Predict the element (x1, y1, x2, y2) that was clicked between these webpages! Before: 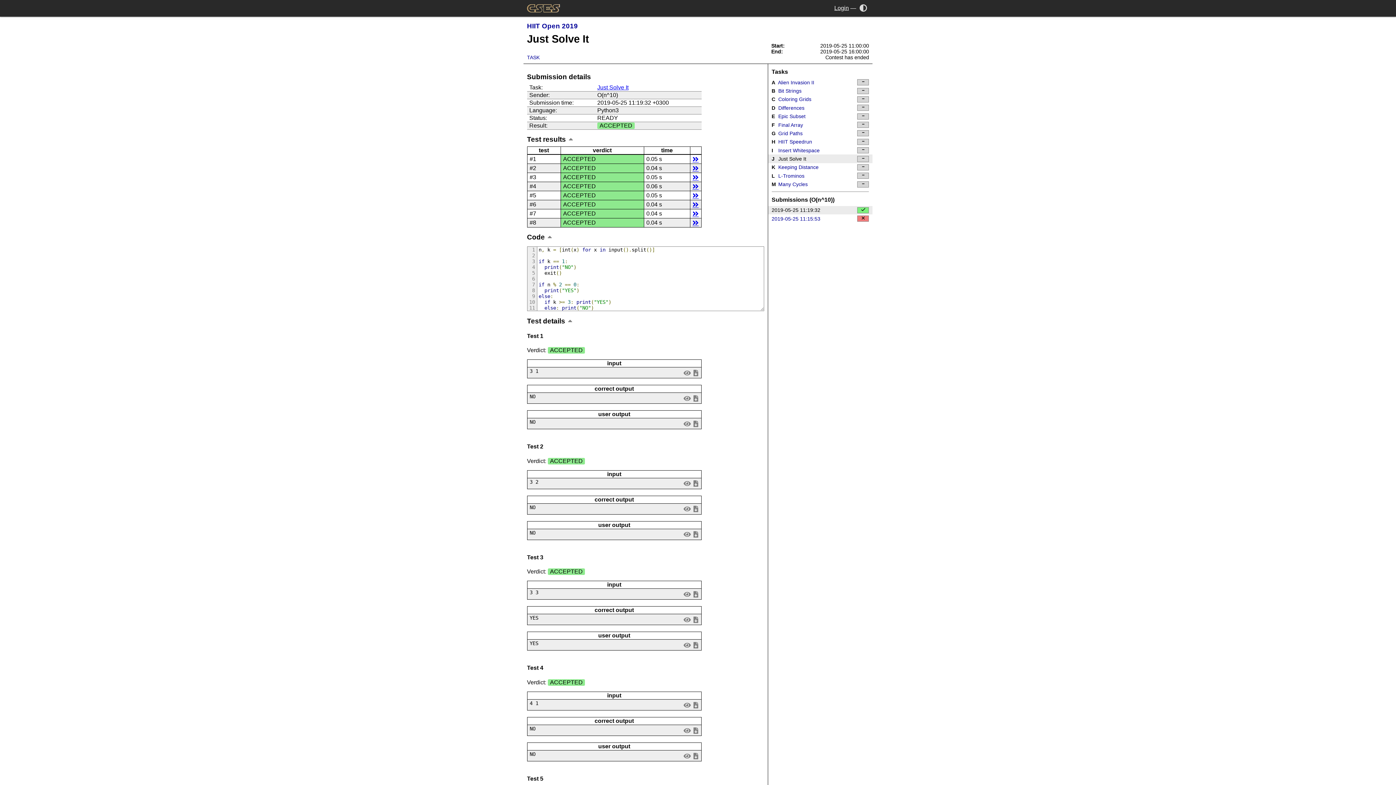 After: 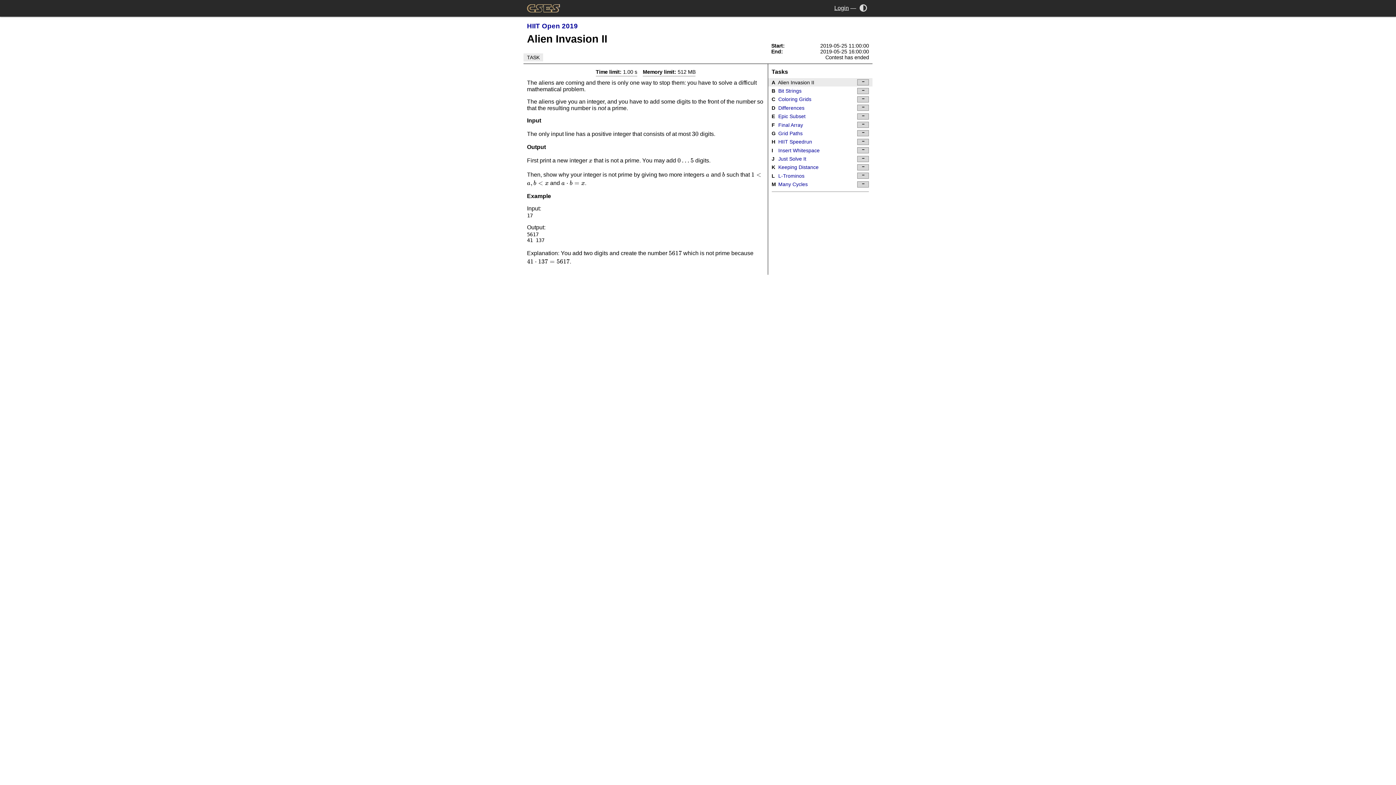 Action: bbox: (768, 78, 872, 86) label: A Alien Invasion II